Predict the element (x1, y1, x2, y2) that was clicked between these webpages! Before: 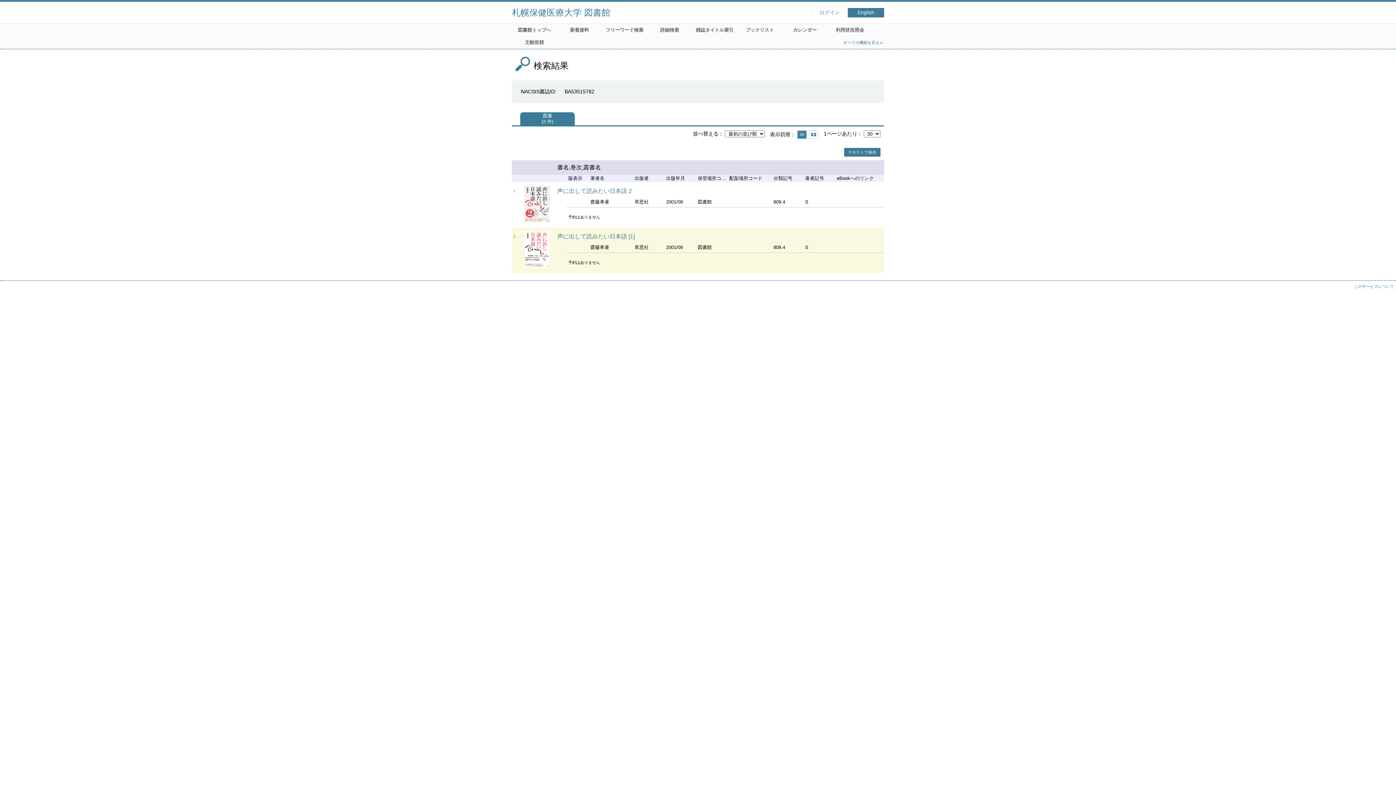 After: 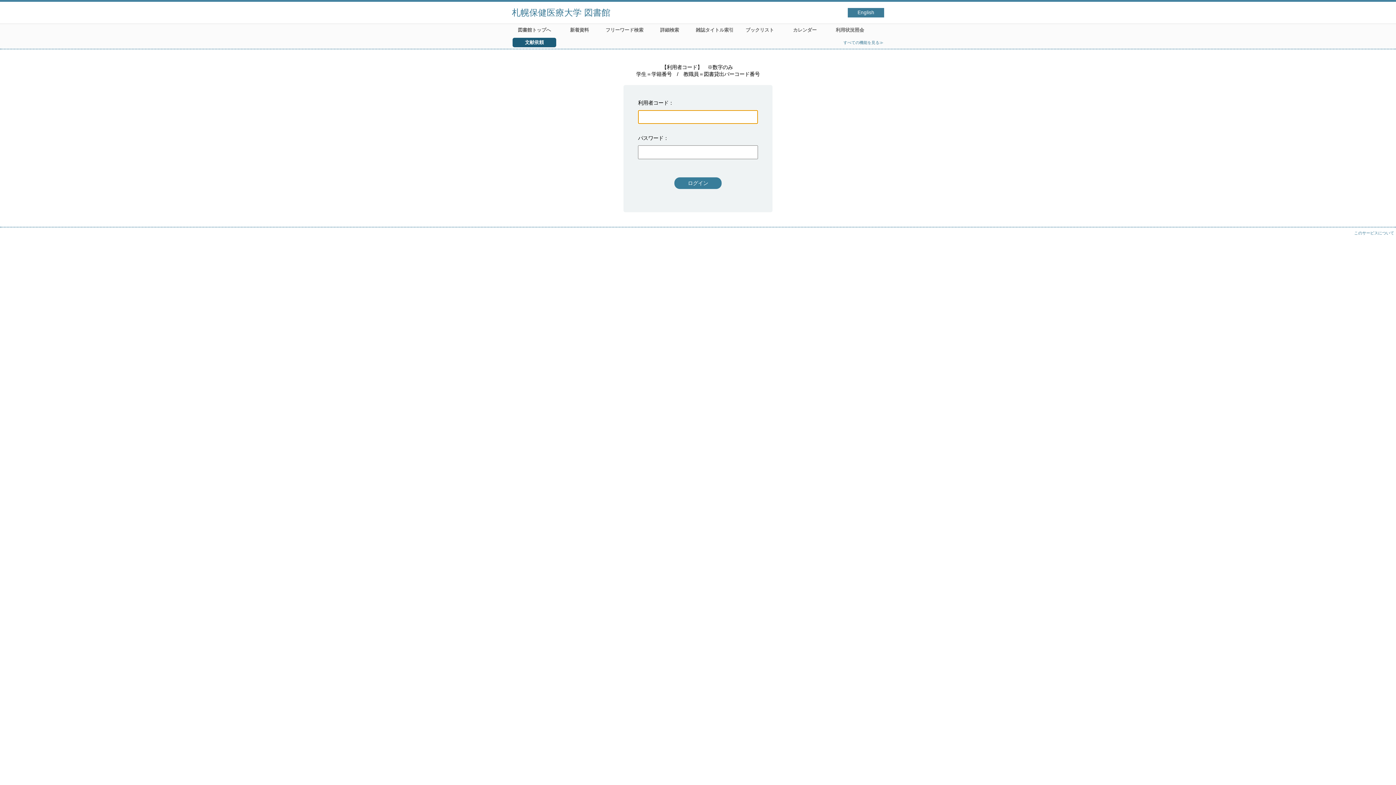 Action: label: 文献依頼 bbox: (512, 37, 556, 47)